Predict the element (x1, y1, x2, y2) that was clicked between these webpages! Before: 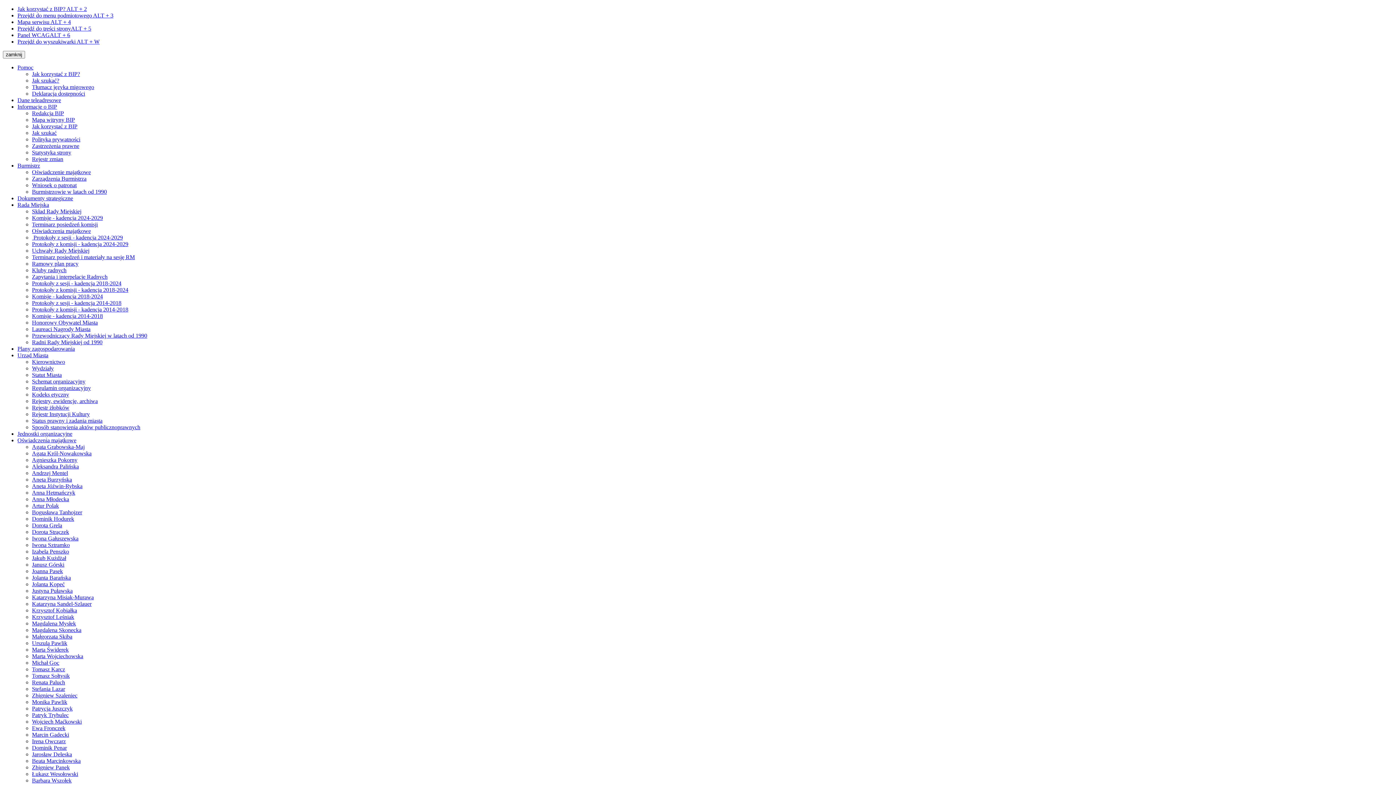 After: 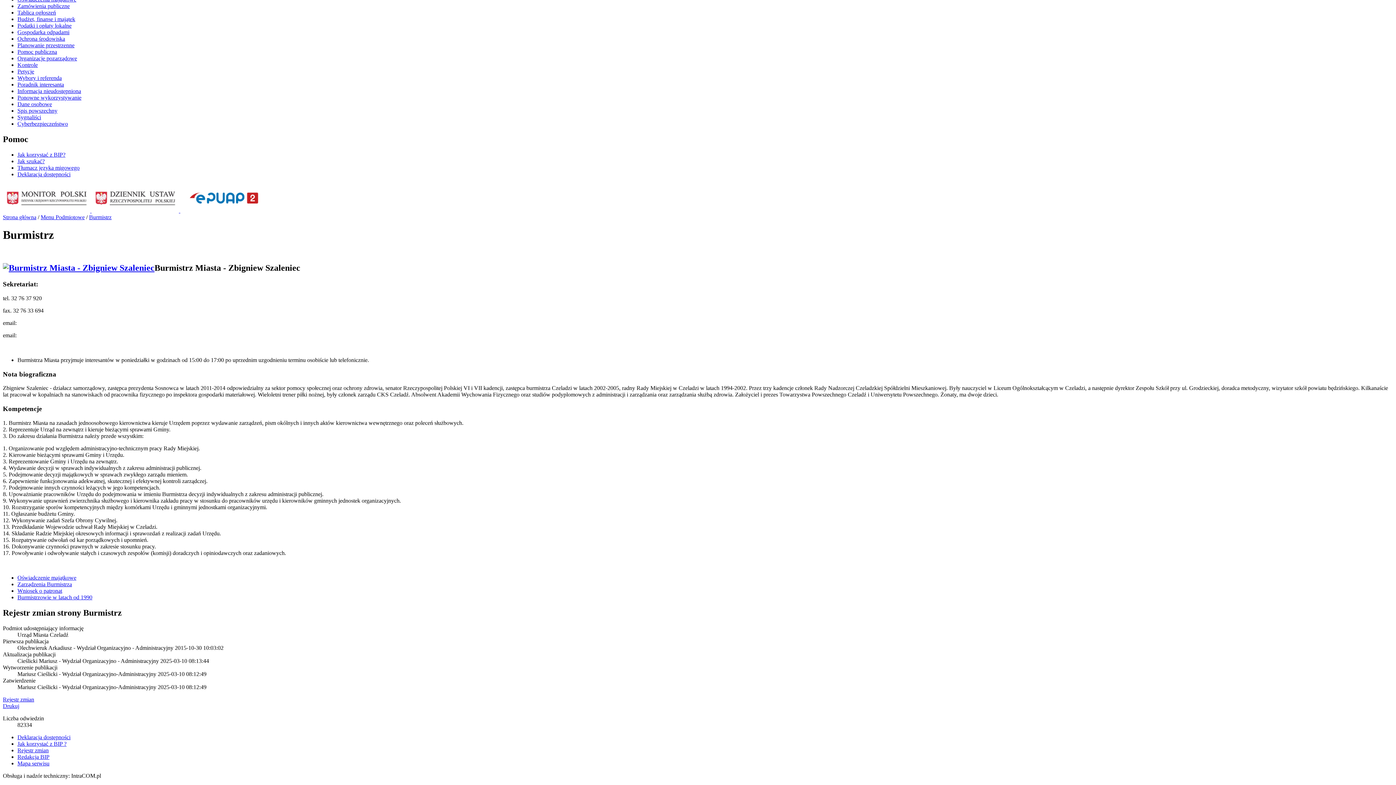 Action: bbox: (17, 162, 40, 168) label: Burmistrz